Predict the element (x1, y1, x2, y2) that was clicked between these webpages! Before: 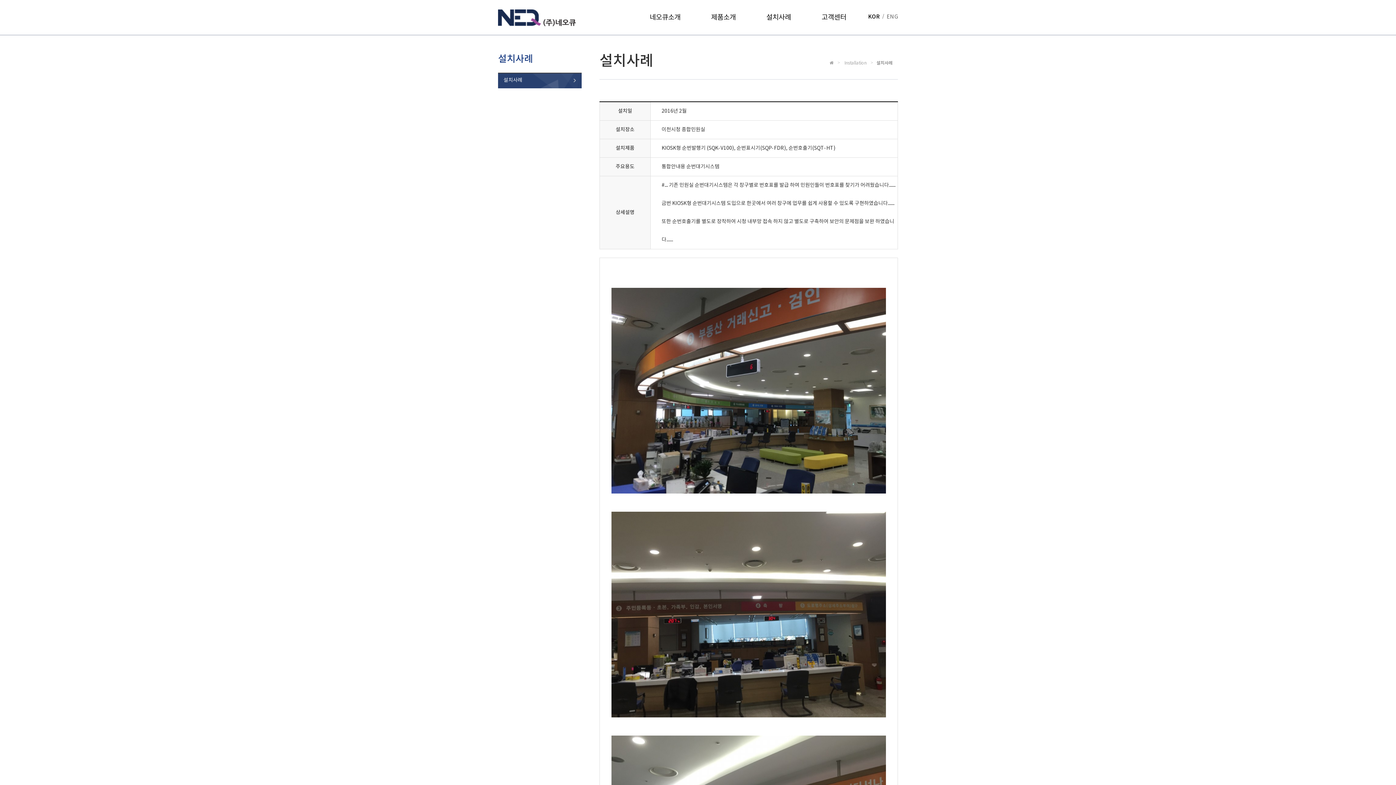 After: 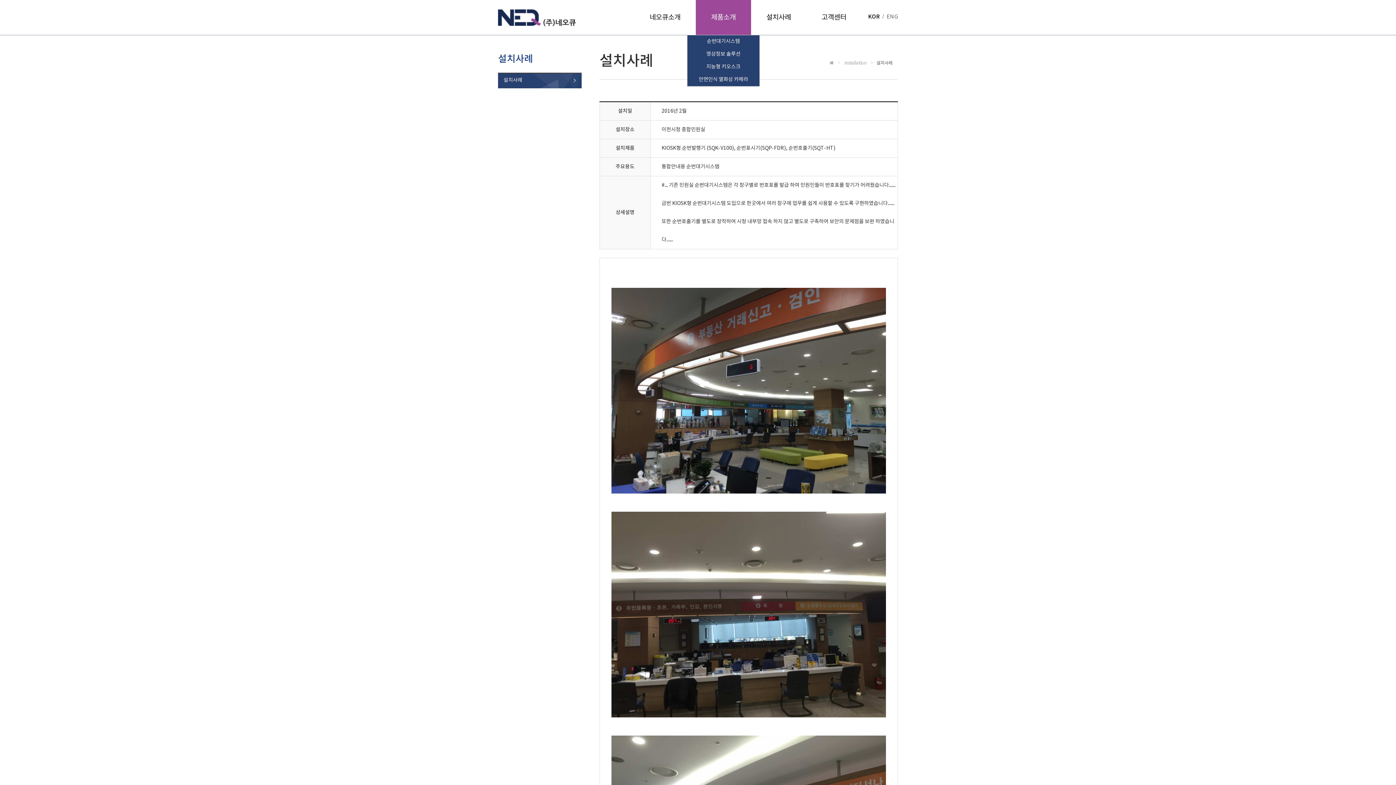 Action: label: 제품소개 bbox: (696, 0, 751, 34)